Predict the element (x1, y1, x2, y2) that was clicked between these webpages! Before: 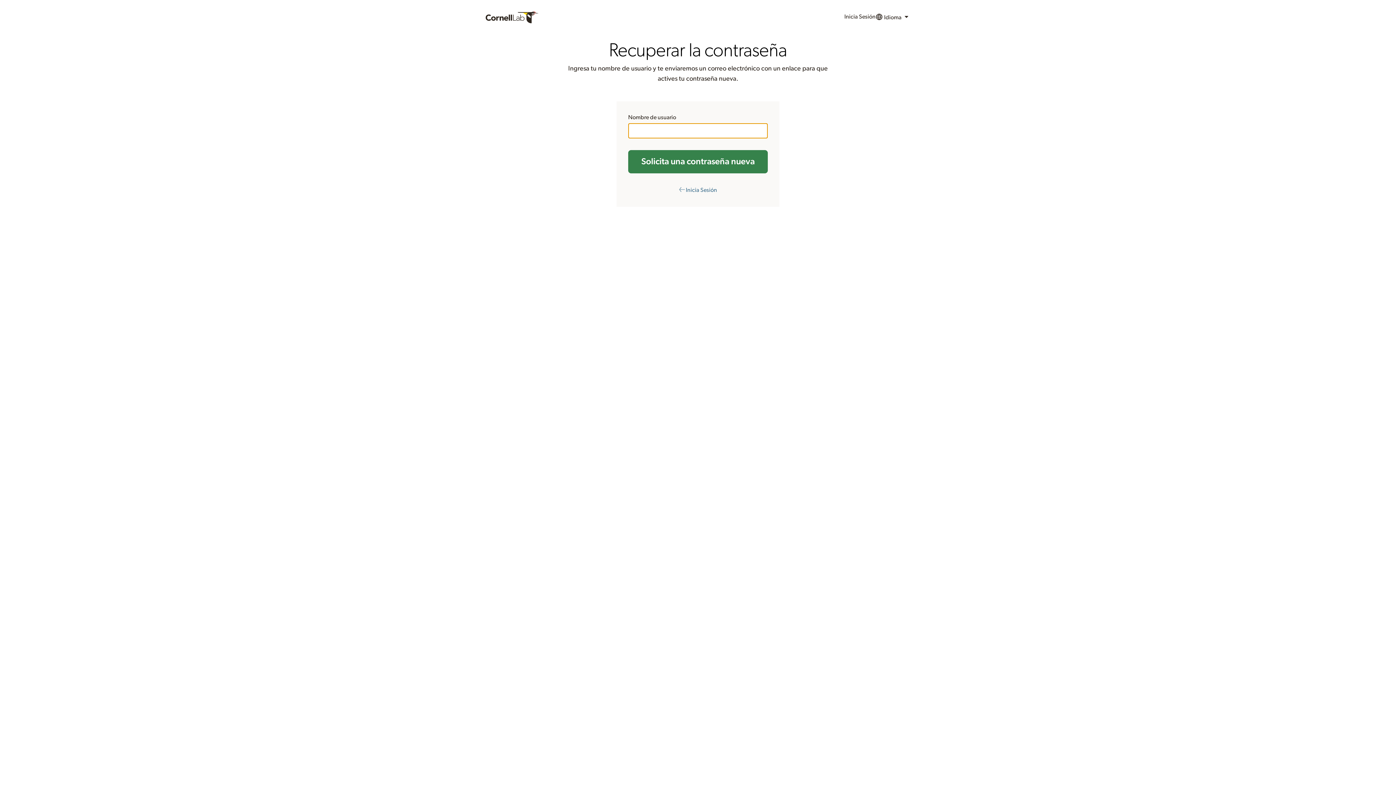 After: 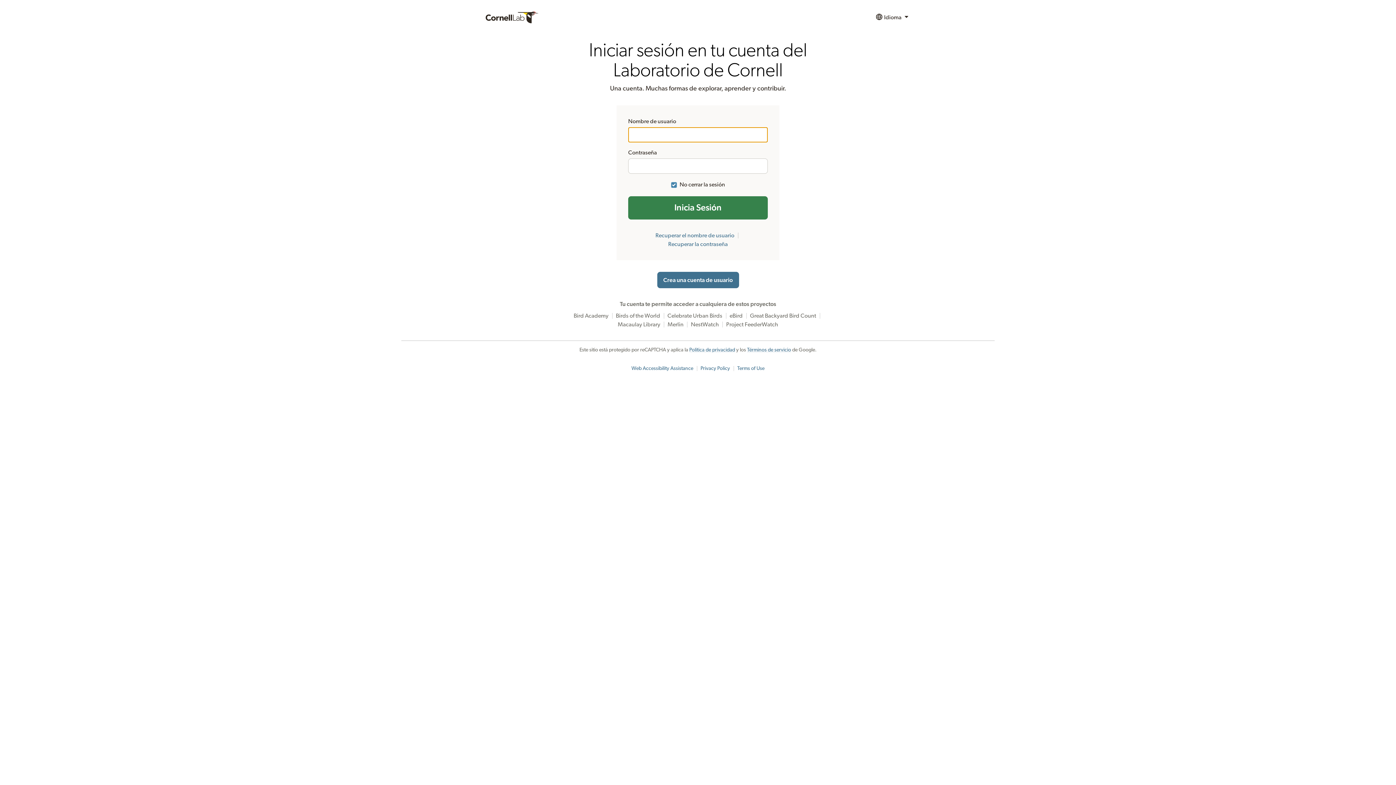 Action: bbox: (844, 9, 875, 25) label: Inicia Sesión